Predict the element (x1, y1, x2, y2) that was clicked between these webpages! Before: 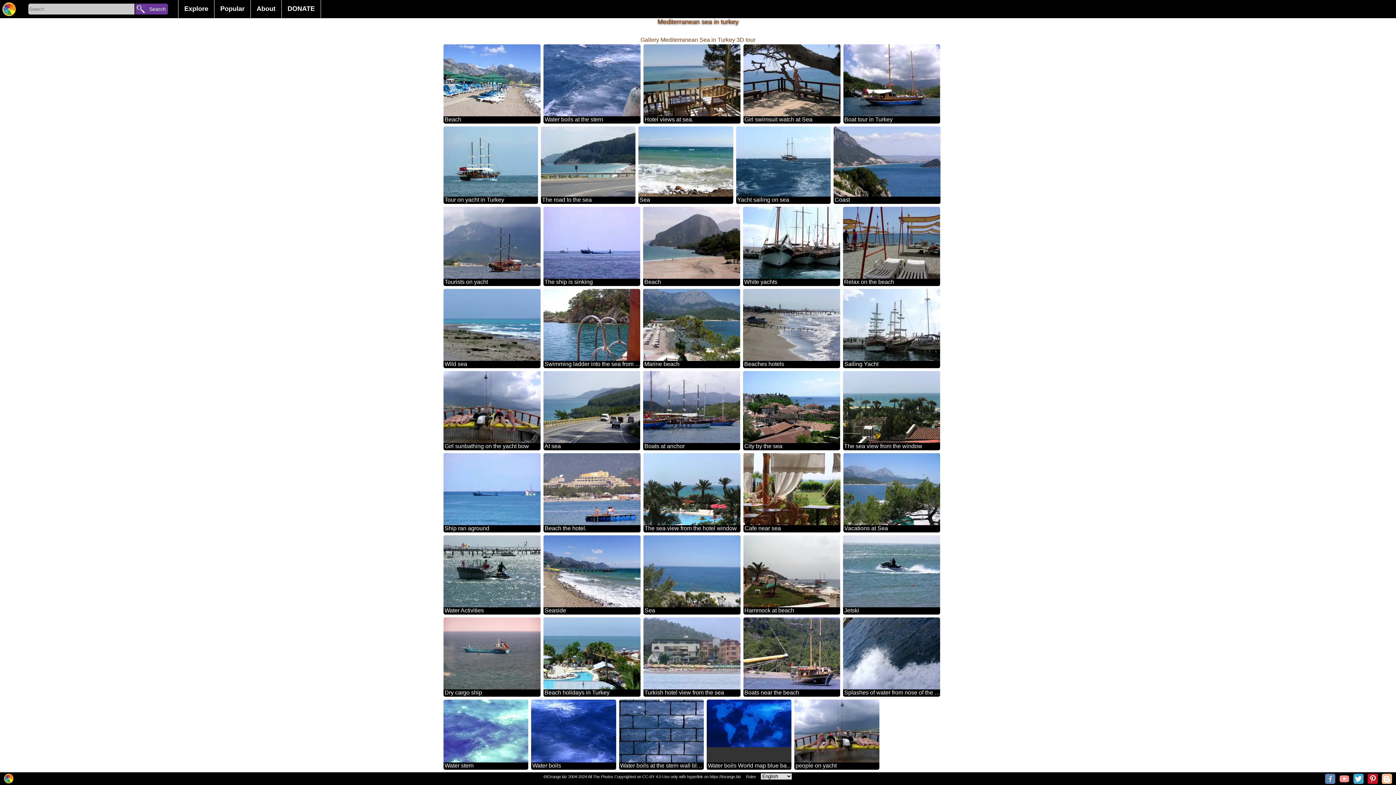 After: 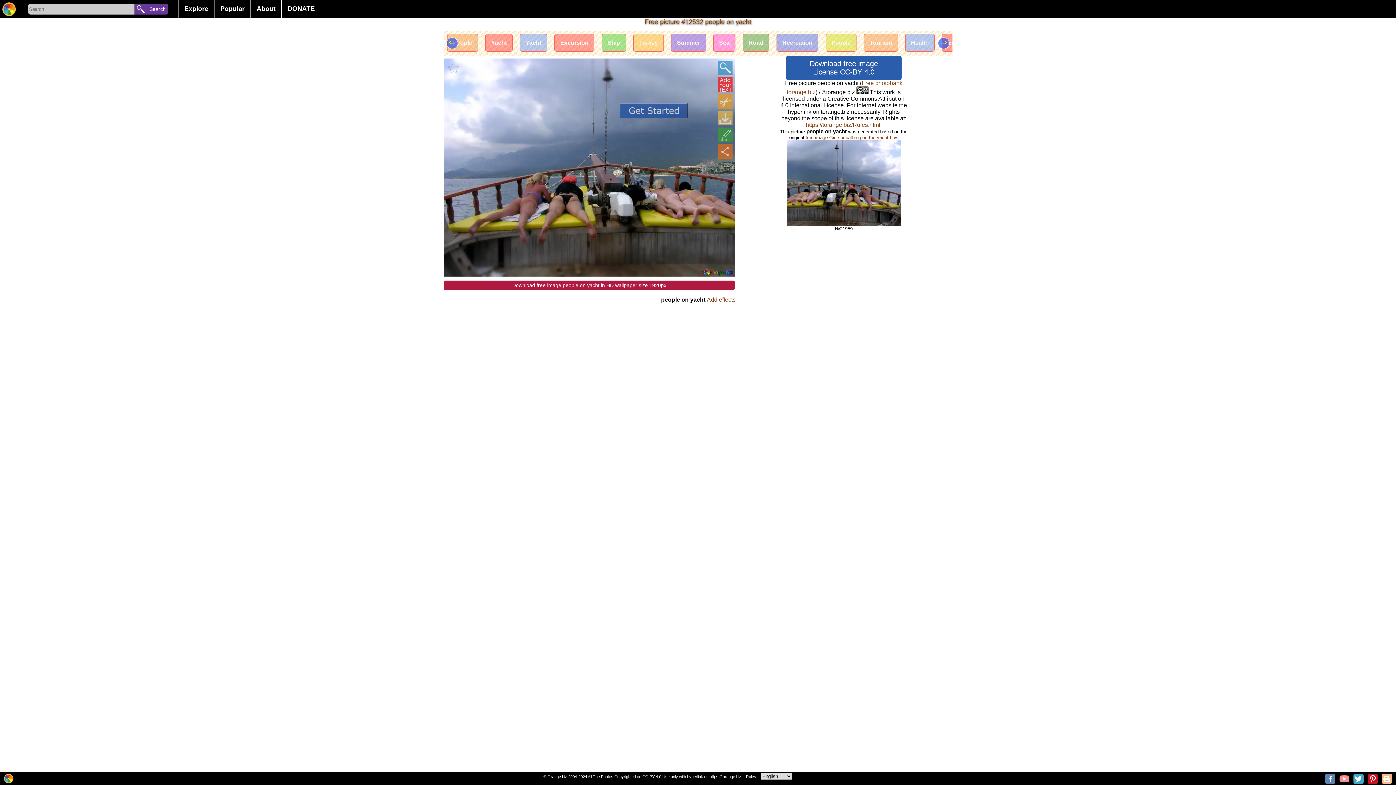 Action: bbox: (794, 700, 879, 770) label: people on yacht